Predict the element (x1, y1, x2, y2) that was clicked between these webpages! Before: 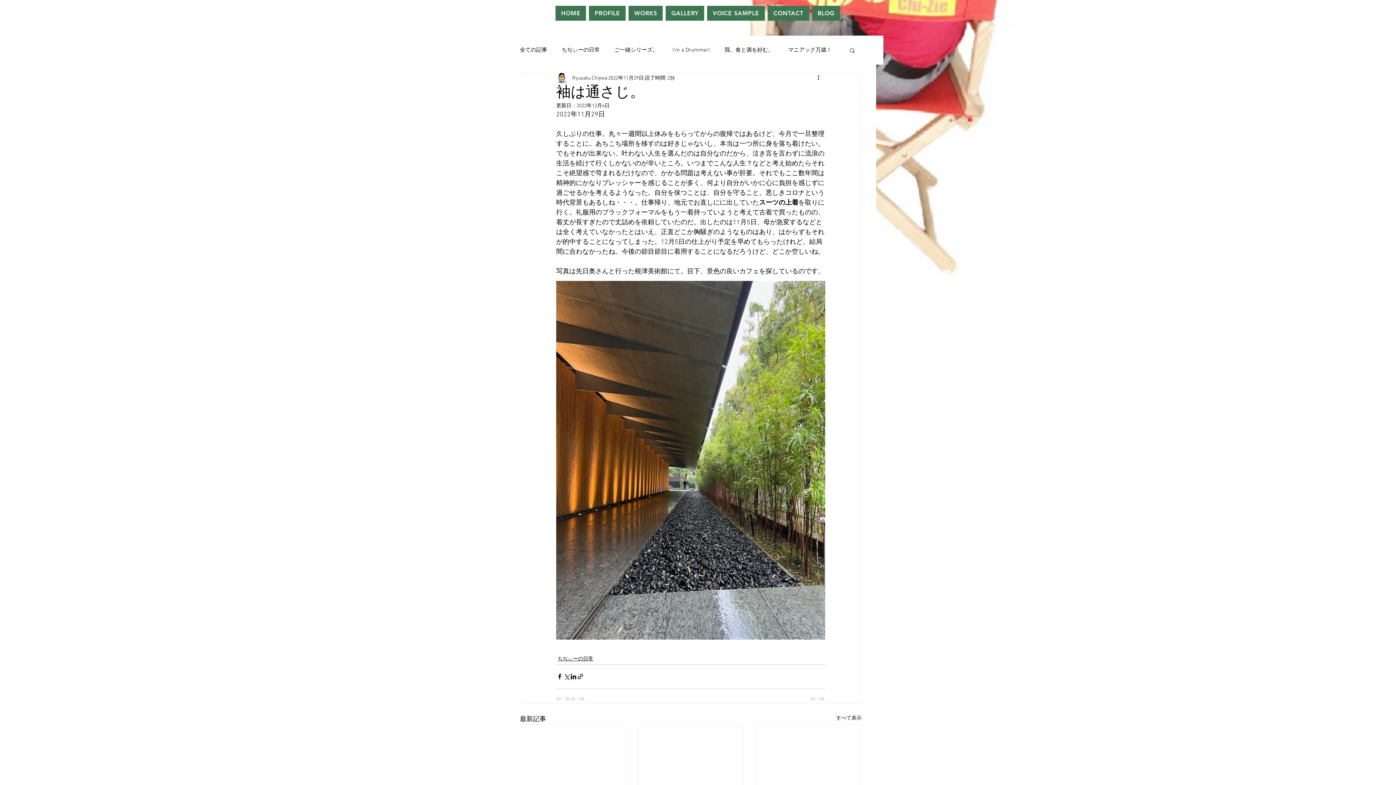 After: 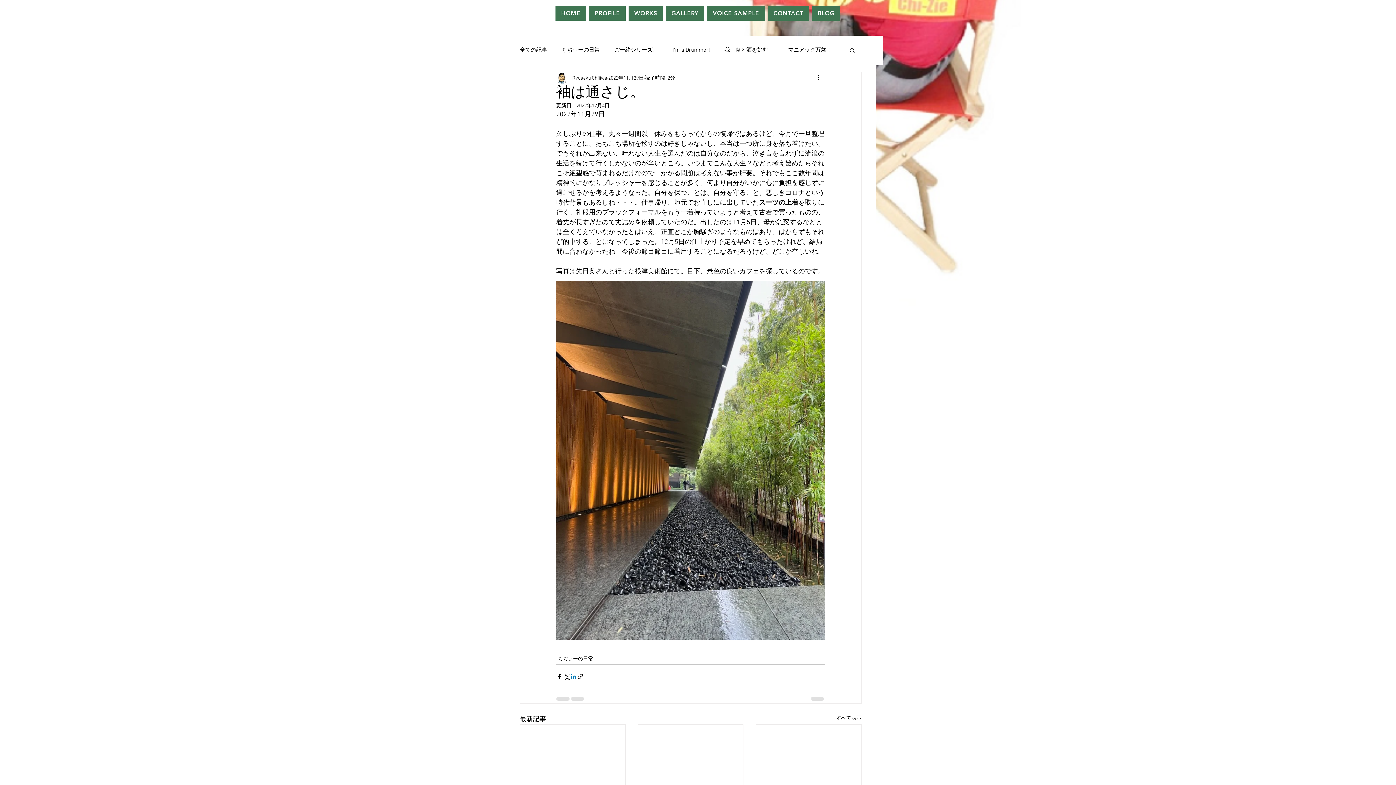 Action: label: LinkedIn でシェア bbox: (570, 673, 577, 680)